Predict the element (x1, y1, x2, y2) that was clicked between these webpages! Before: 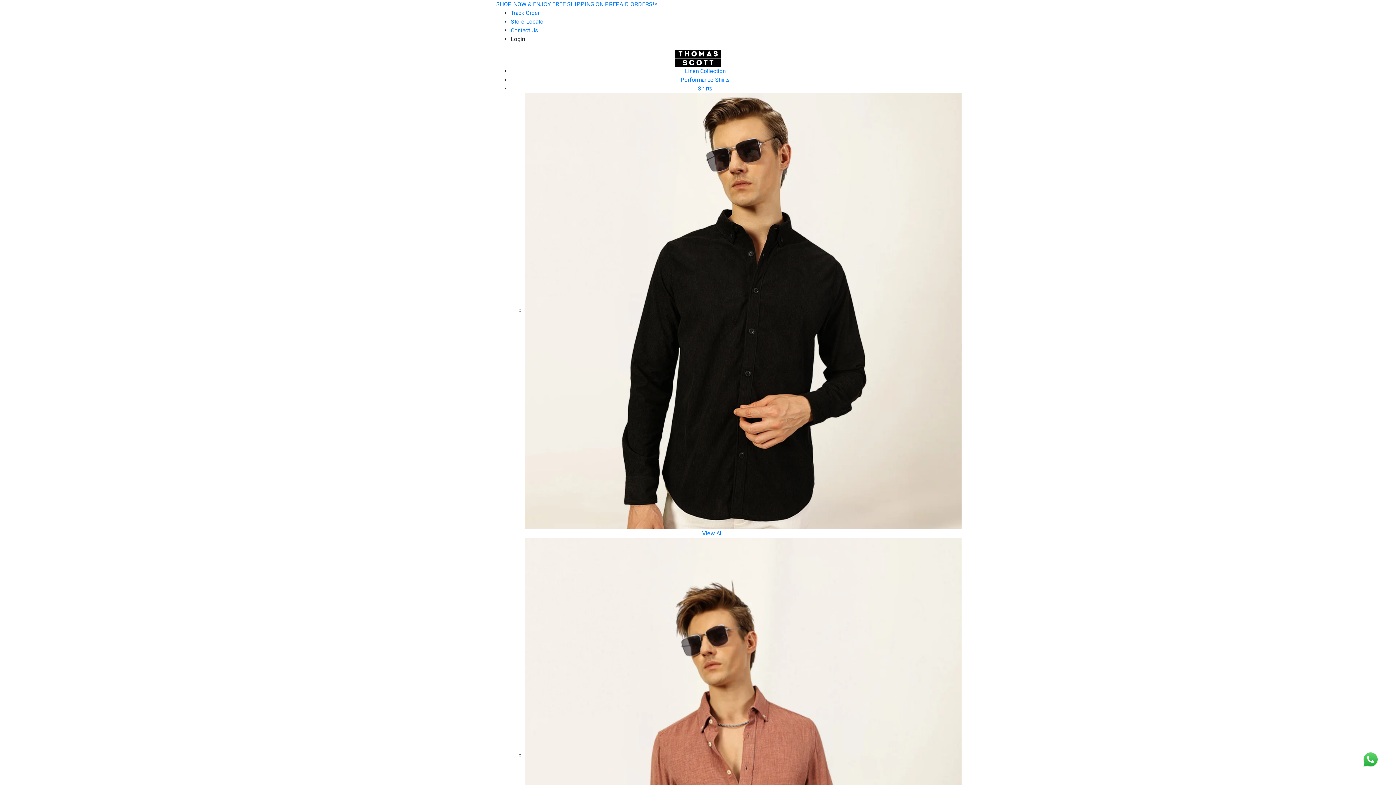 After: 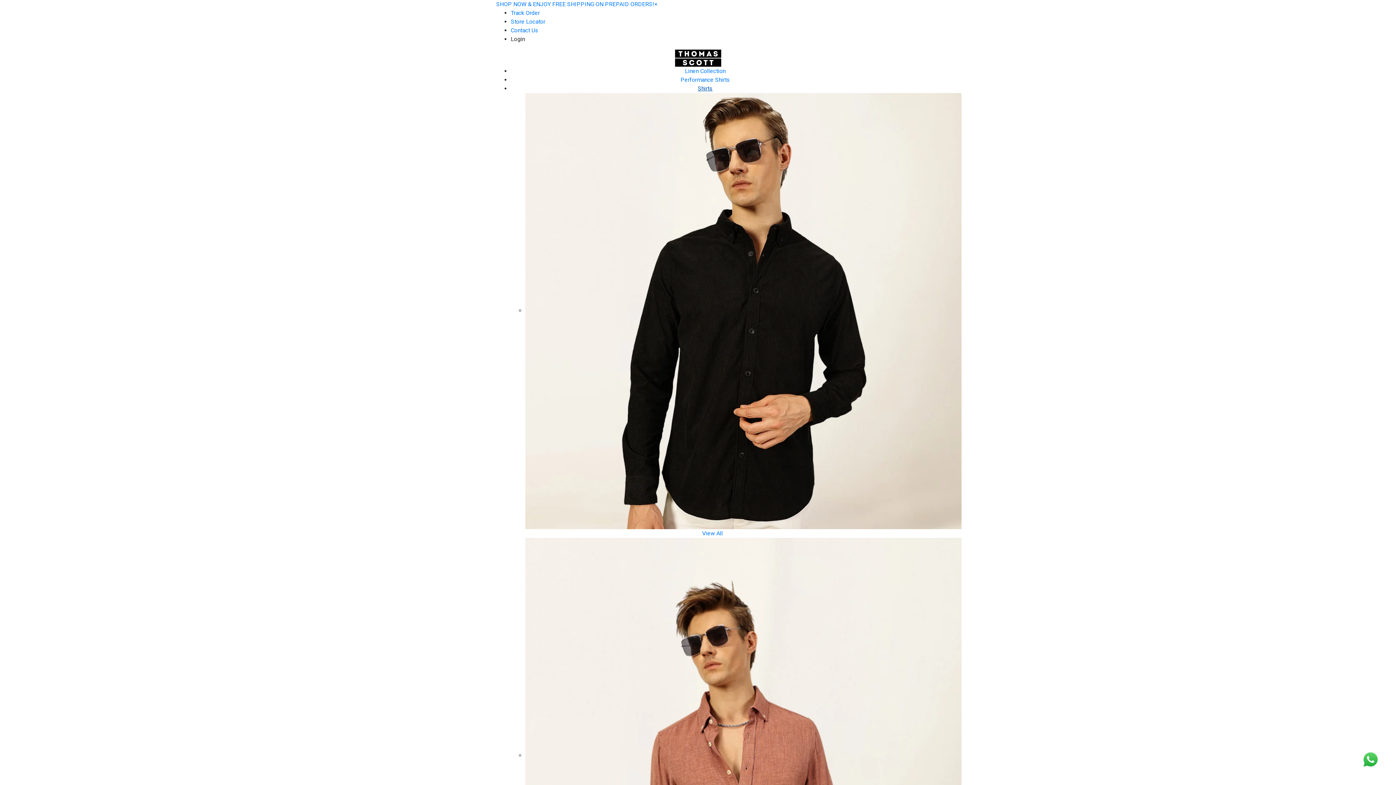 Action: label: Shirts bbox: (698, 85, 712, 92)